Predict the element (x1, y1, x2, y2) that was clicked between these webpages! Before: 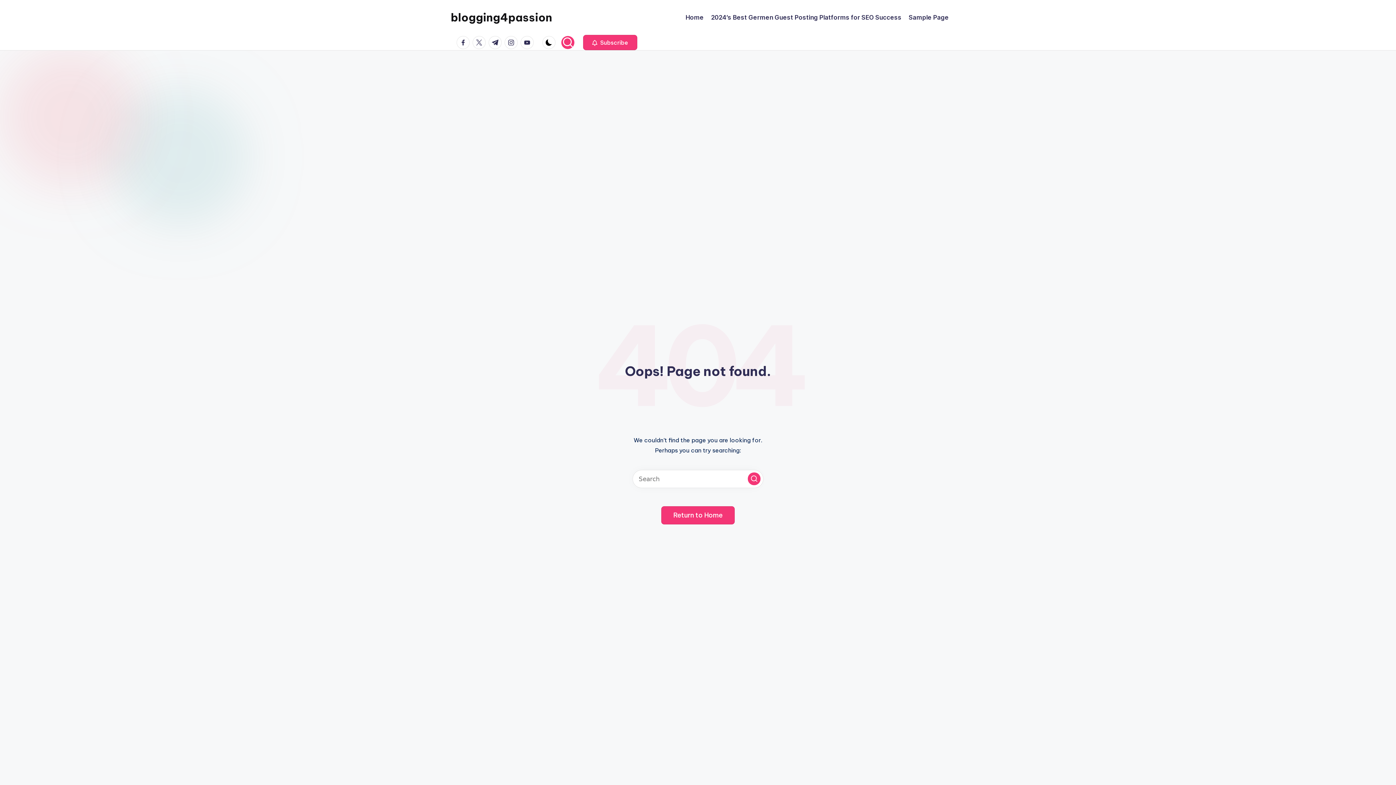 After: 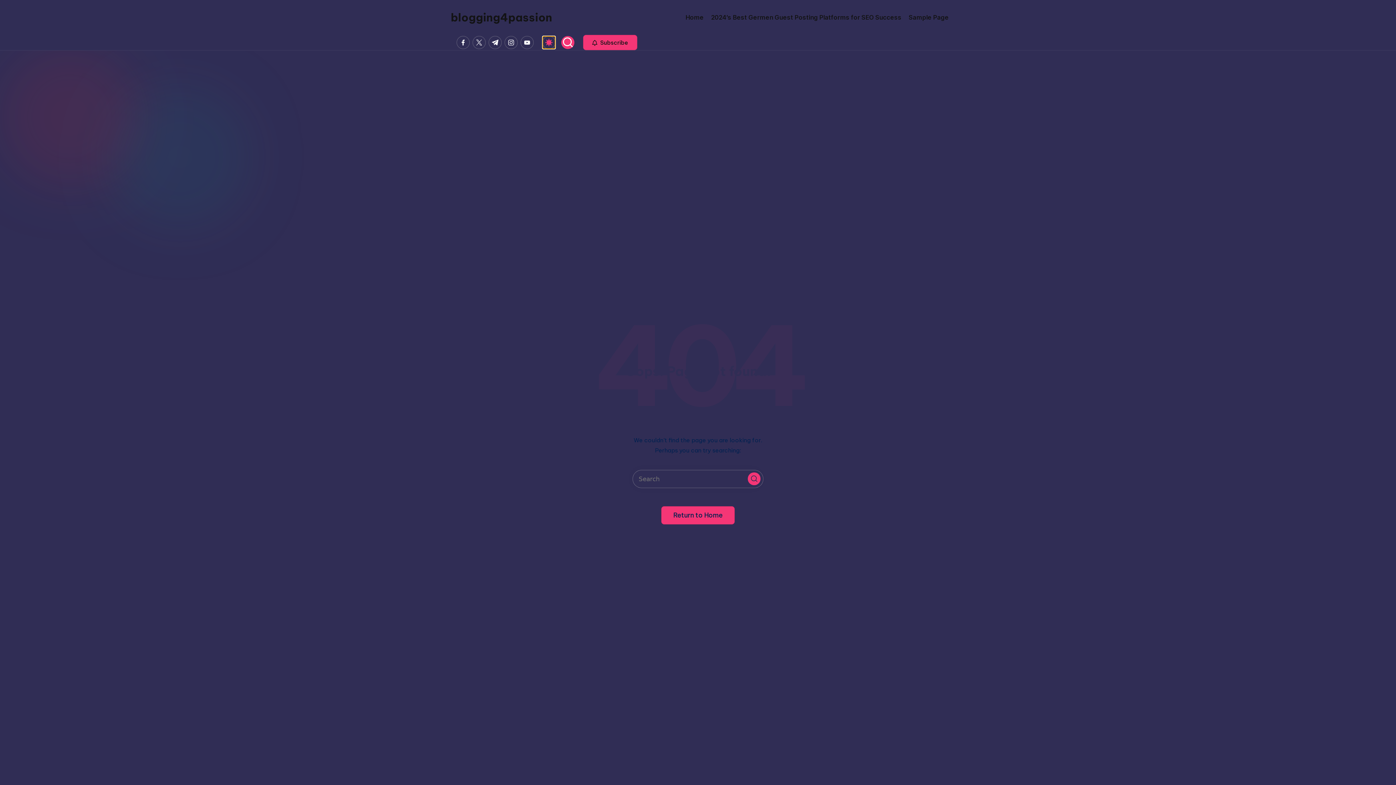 Action: bbox: (542, 36, 555, 49)